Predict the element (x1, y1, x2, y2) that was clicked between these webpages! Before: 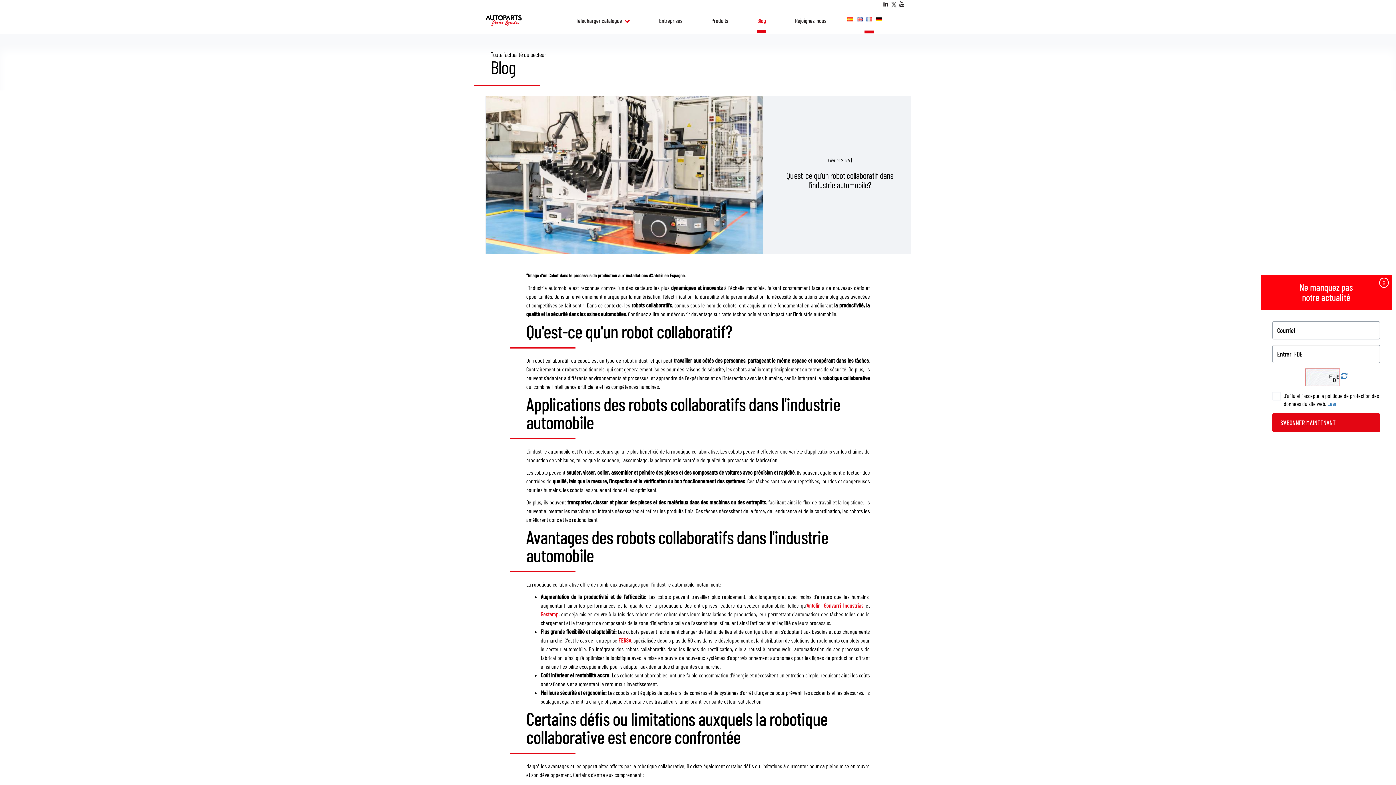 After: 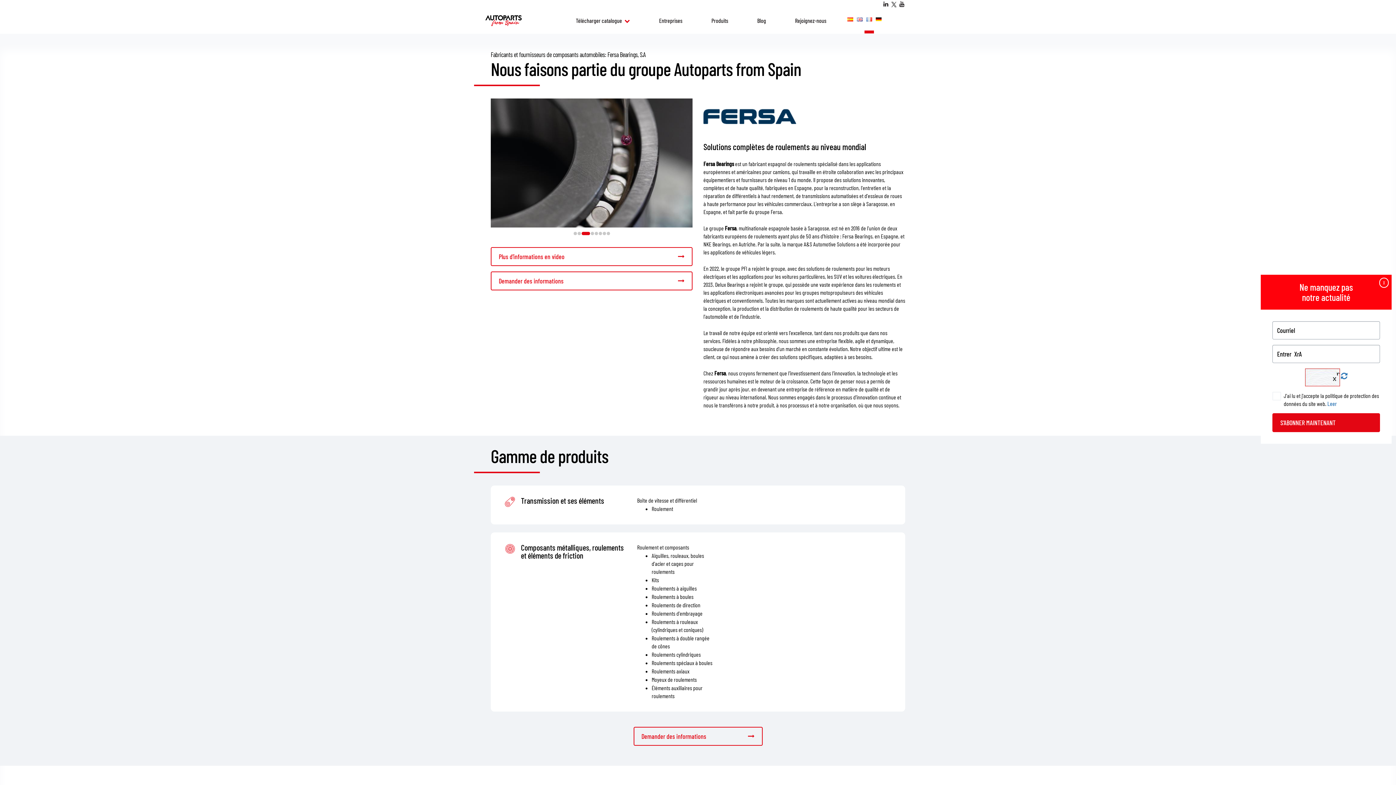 Action: label: FERSA bbox: (618, 637, 631, 644)